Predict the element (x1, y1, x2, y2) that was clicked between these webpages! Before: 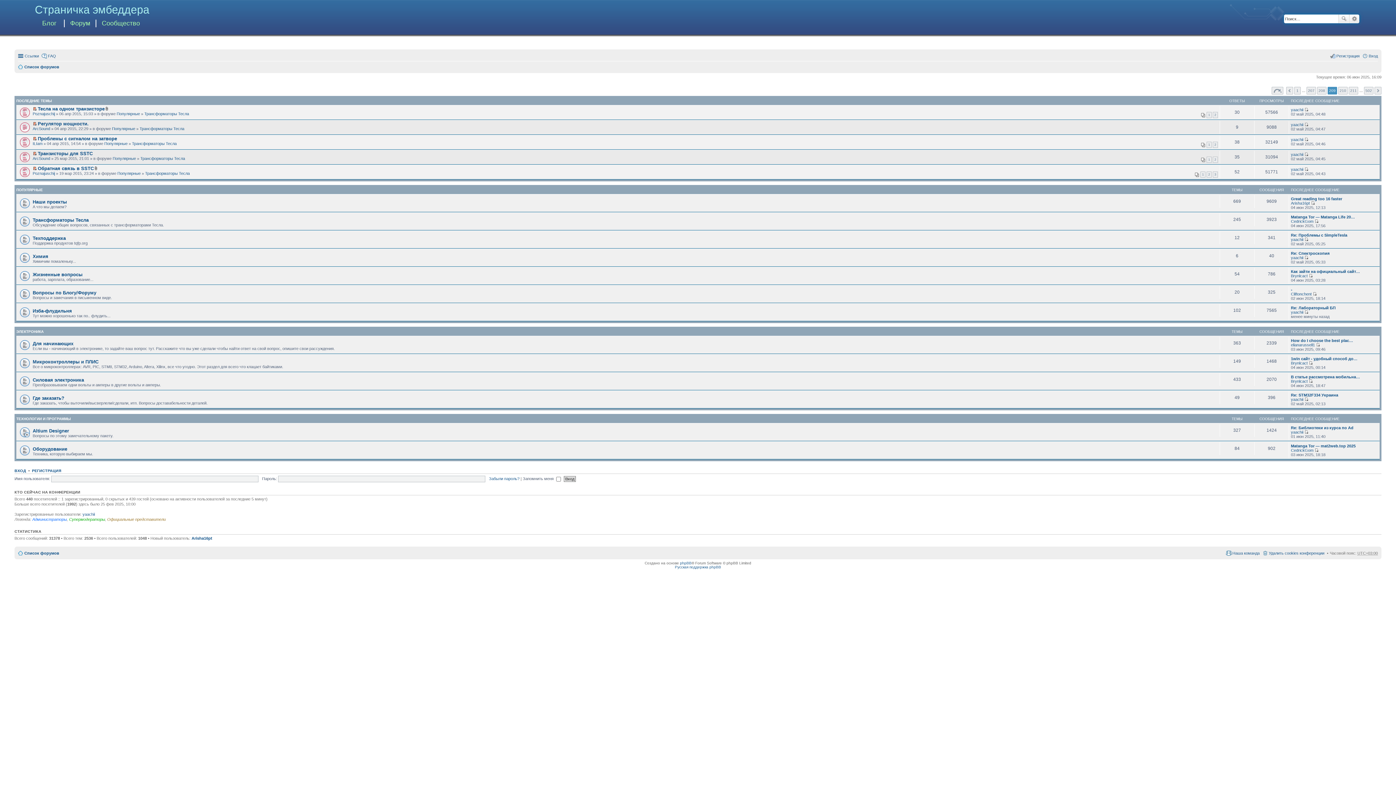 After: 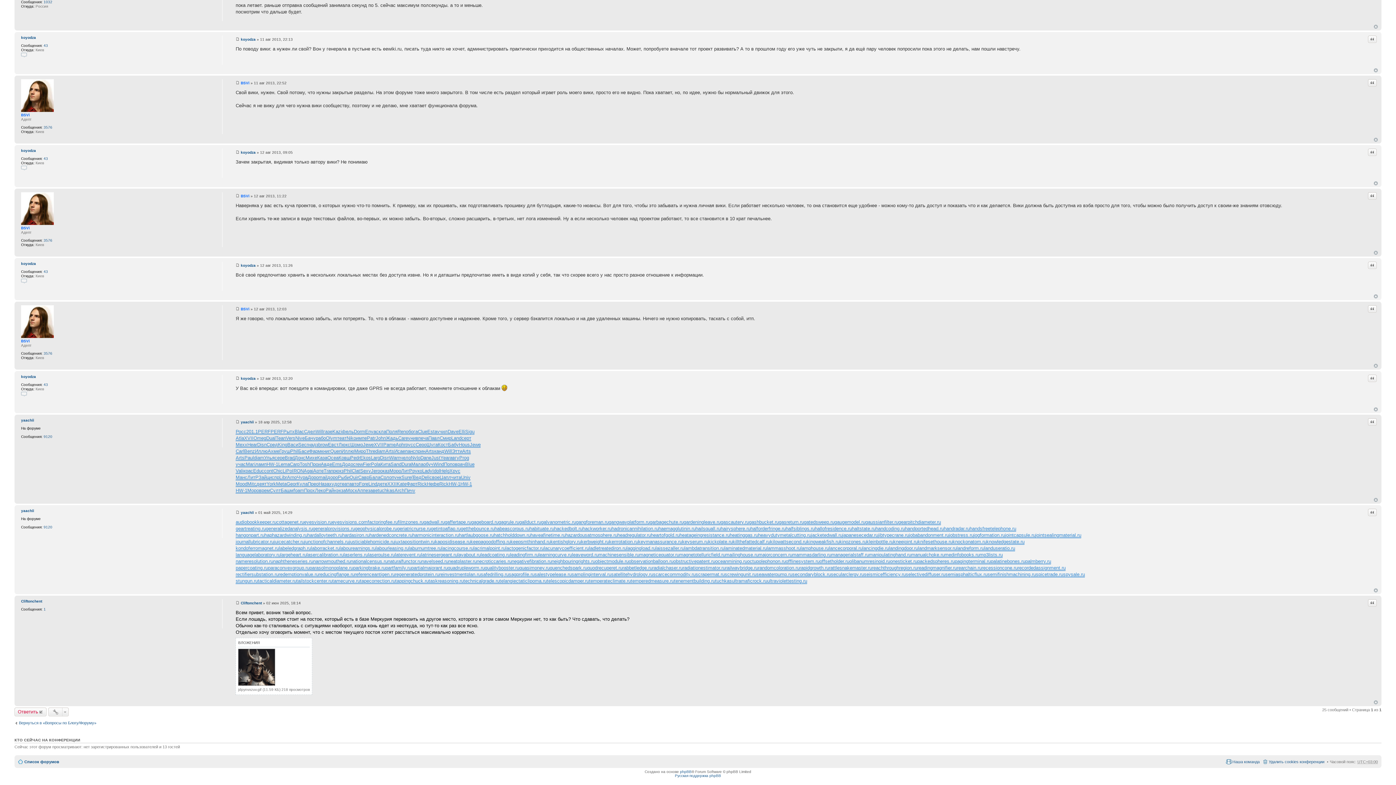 Action: bbox: (1313, 291, 1317, 296) label: Перейти к последнему сообщению